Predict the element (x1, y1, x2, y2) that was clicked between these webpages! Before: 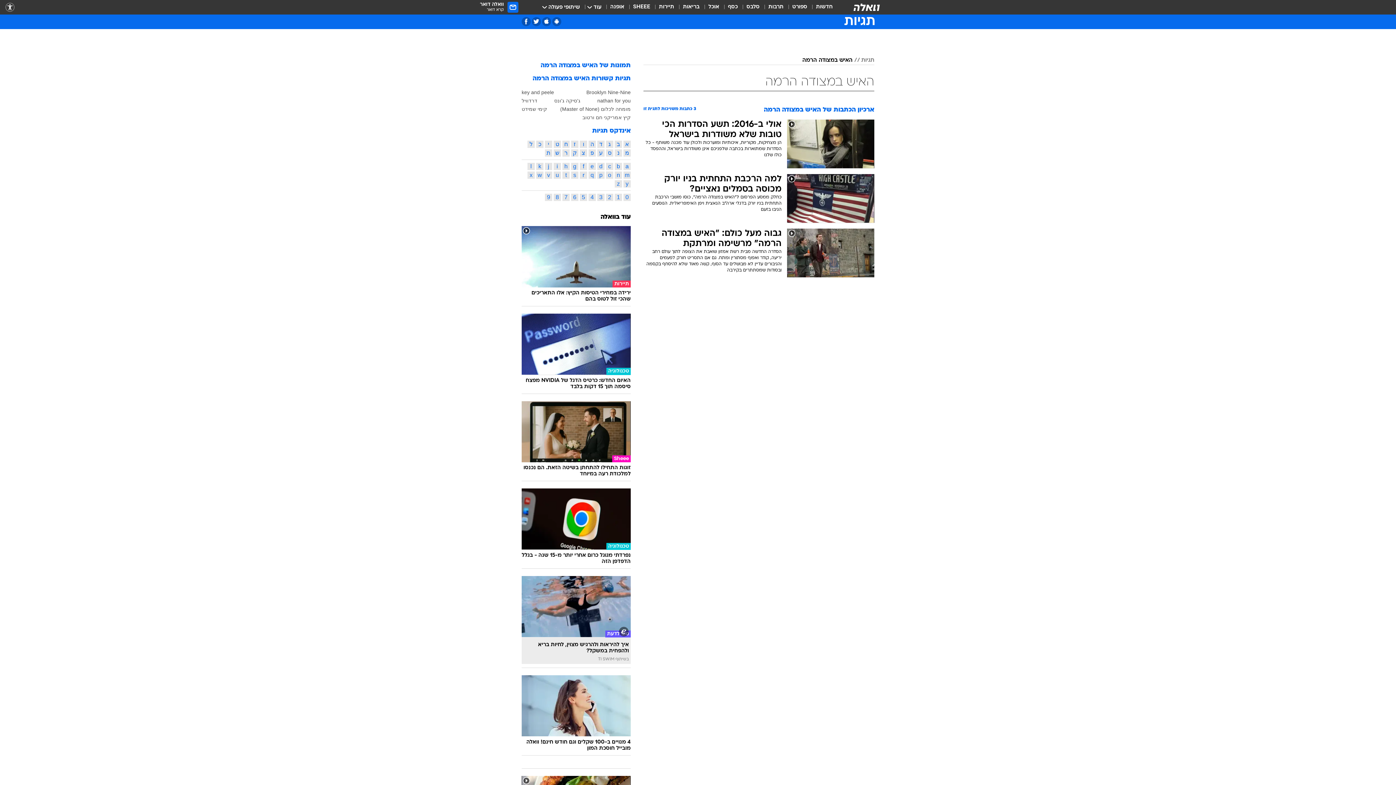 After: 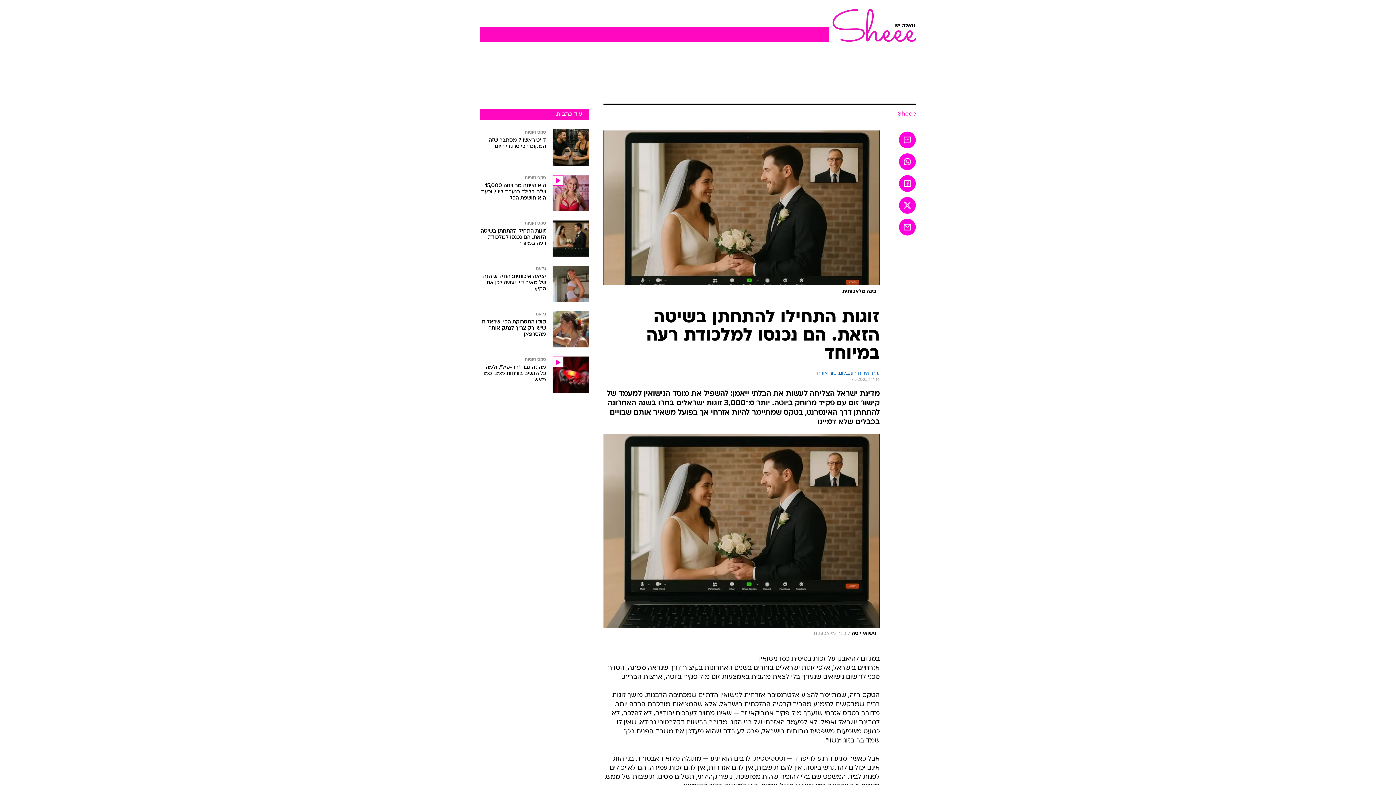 Action: bbox: (521, 401, 630, 477) label: Sheee
זוגות התחילו להתחתן בשיטה הזאת. הם נכנסו למלכודת רעה במיוחד